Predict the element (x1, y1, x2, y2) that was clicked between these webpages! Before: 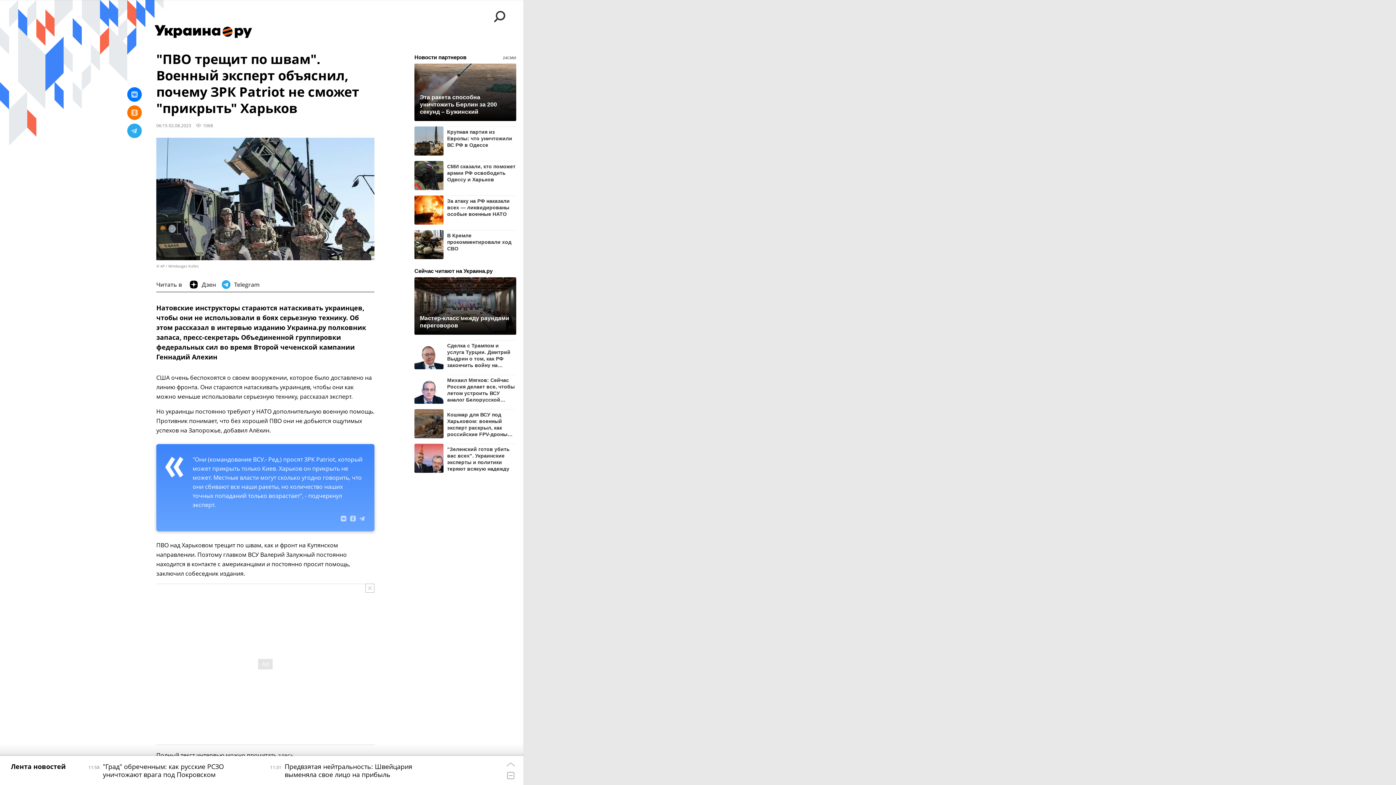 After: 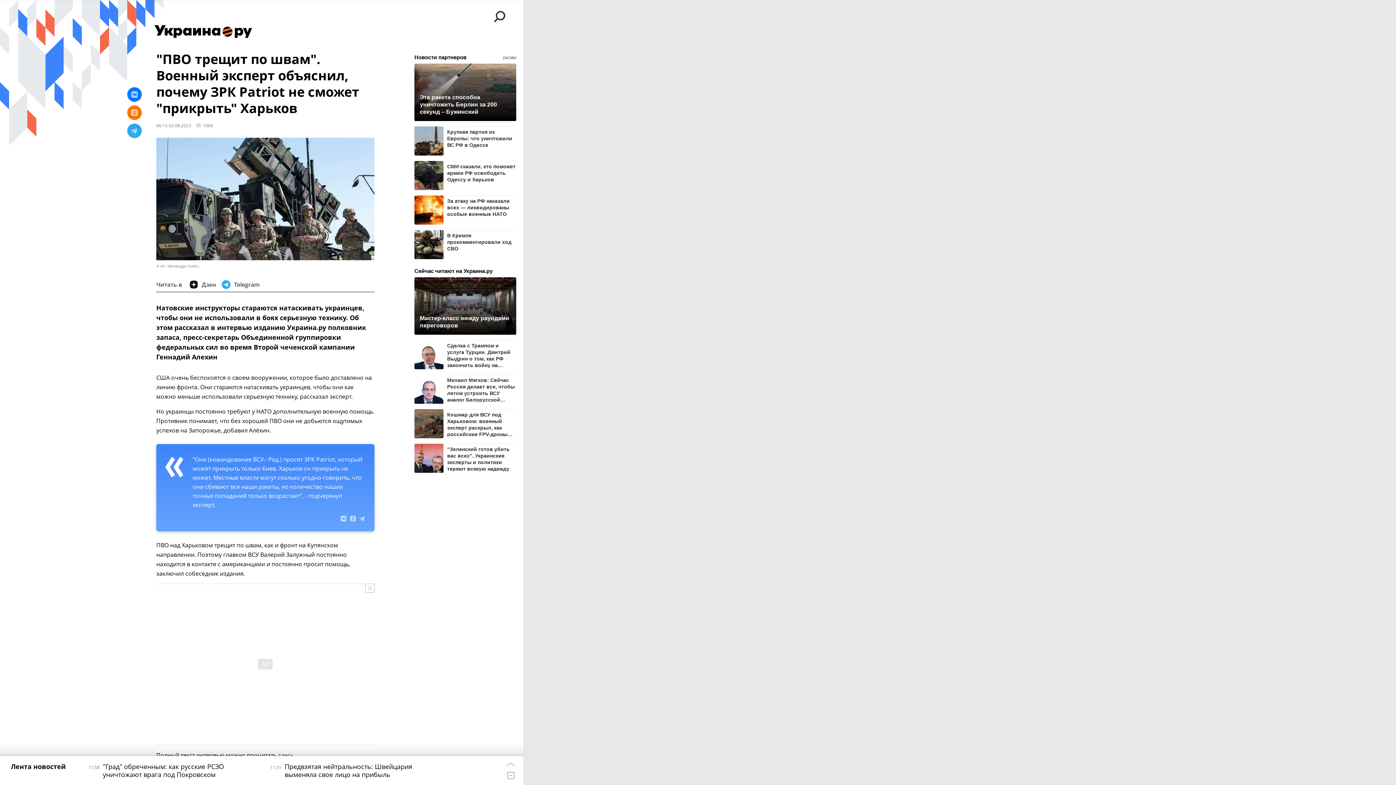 Action: bbox: (420, 93, 510, 115) label: Эта ракета способна уничтожить Берлин за 200 секунд – Бужинский